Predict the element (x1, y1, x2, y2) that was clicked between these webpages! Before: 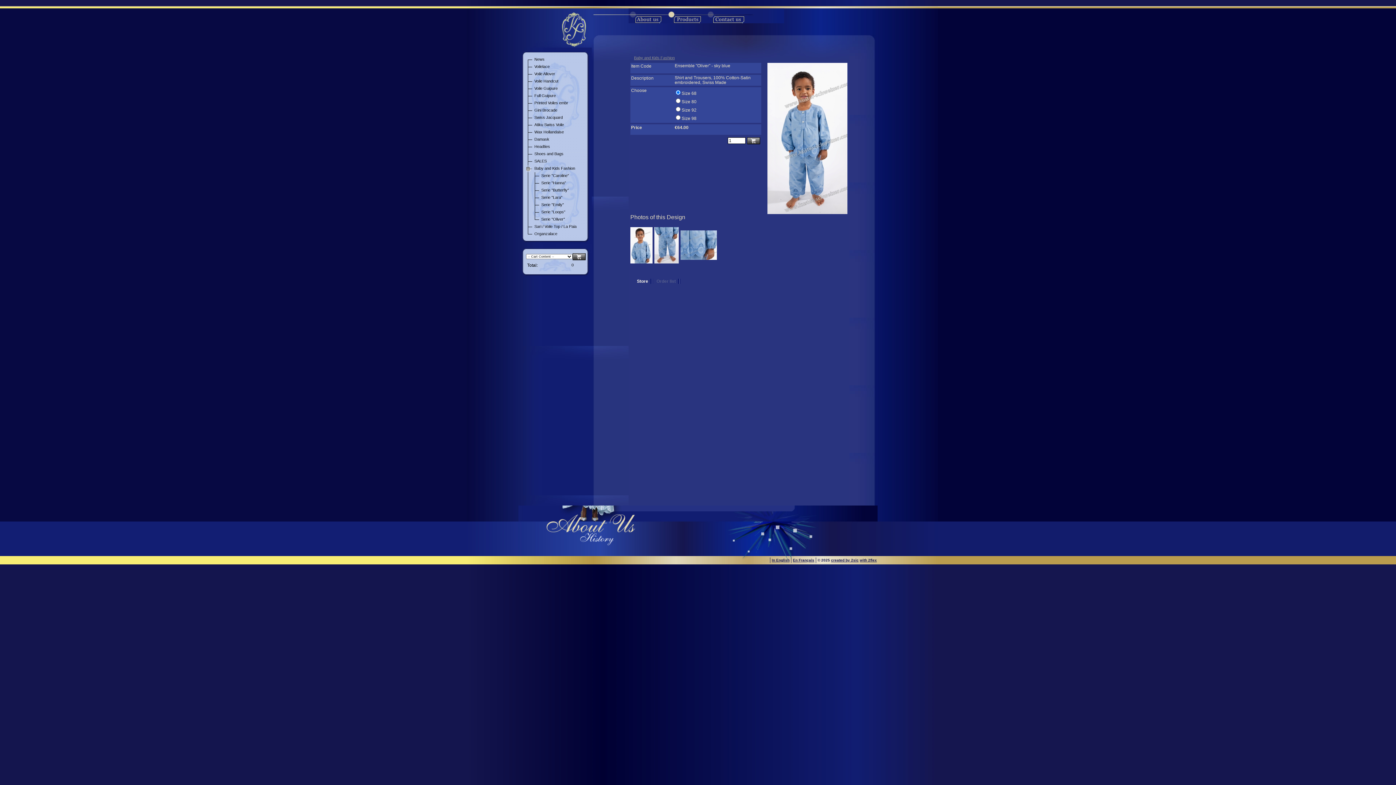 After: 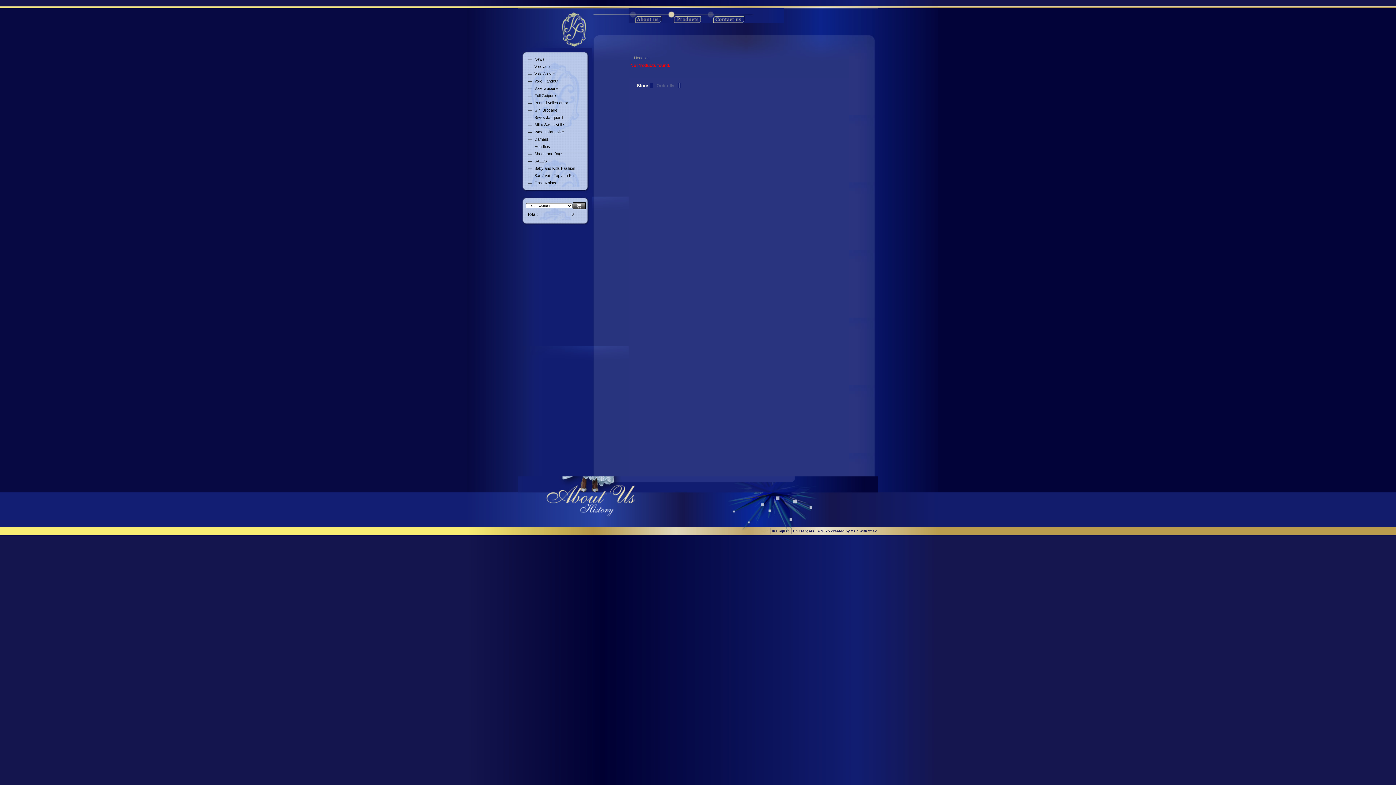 Action: label: Headties bbox: (532, 143, 550, 149)